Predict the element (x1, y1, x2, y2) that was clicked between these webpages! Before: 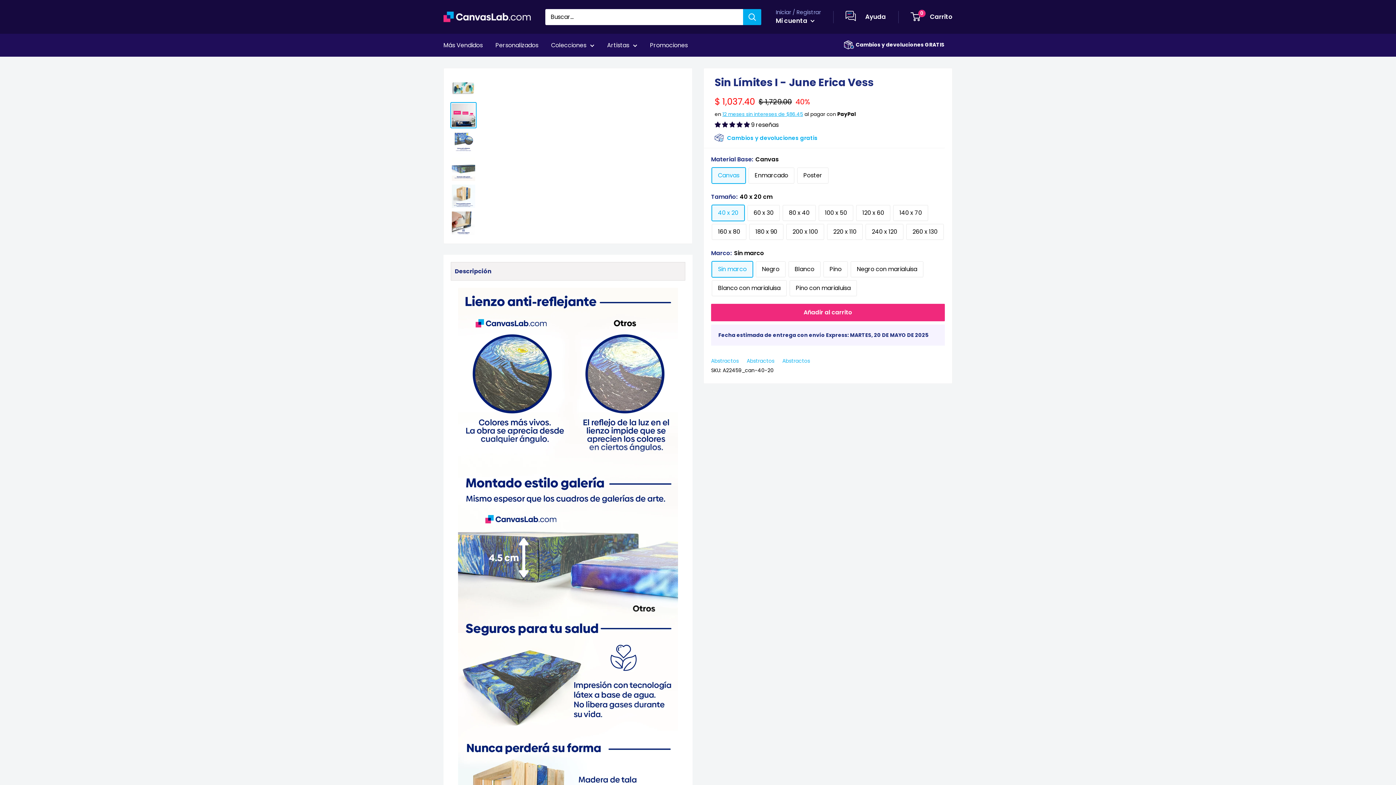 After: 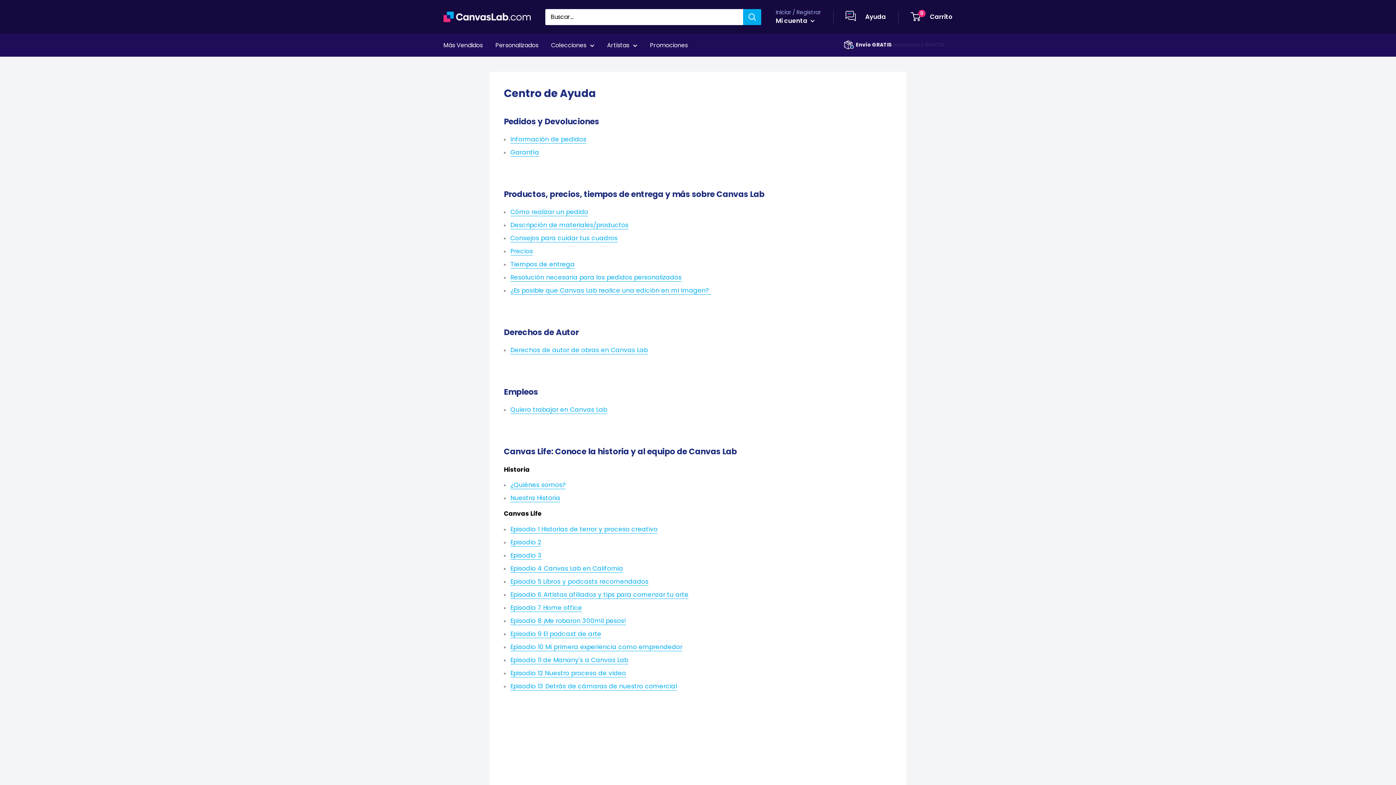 Action: label:  Ayuda bbox: (846, 11, 886, 22)